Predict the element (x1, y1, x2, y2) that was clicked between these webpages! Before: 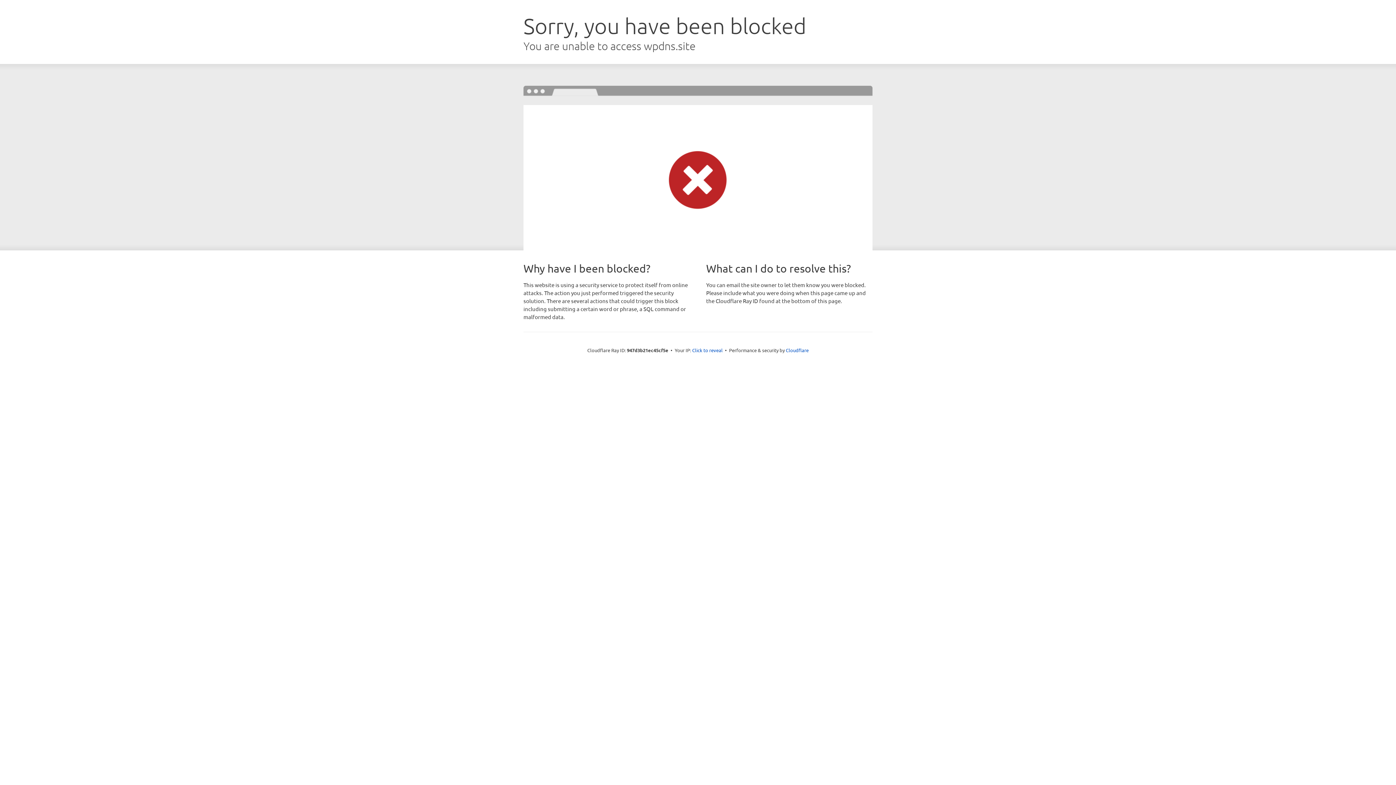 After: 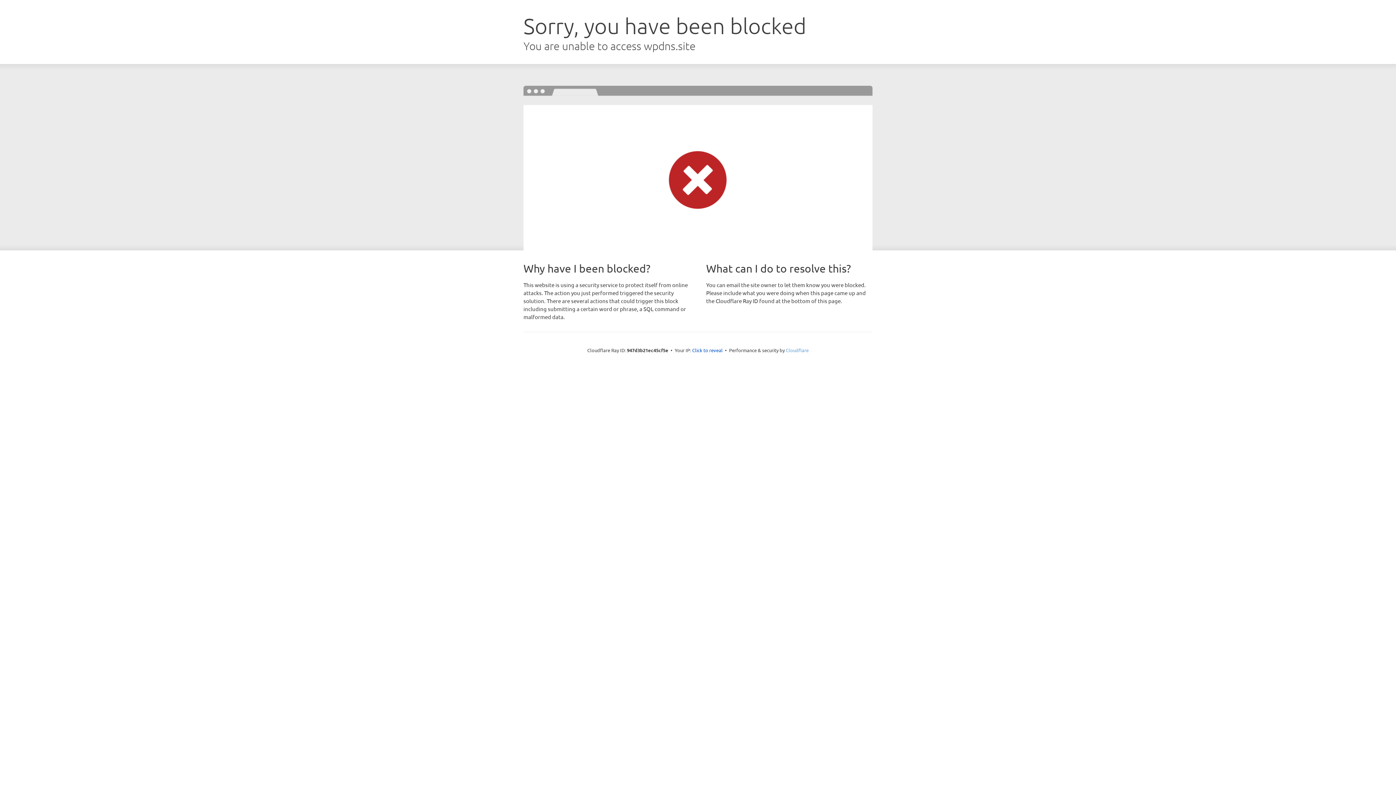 Action: bbox: (786, 347, 808, 353) label: Cloudflare